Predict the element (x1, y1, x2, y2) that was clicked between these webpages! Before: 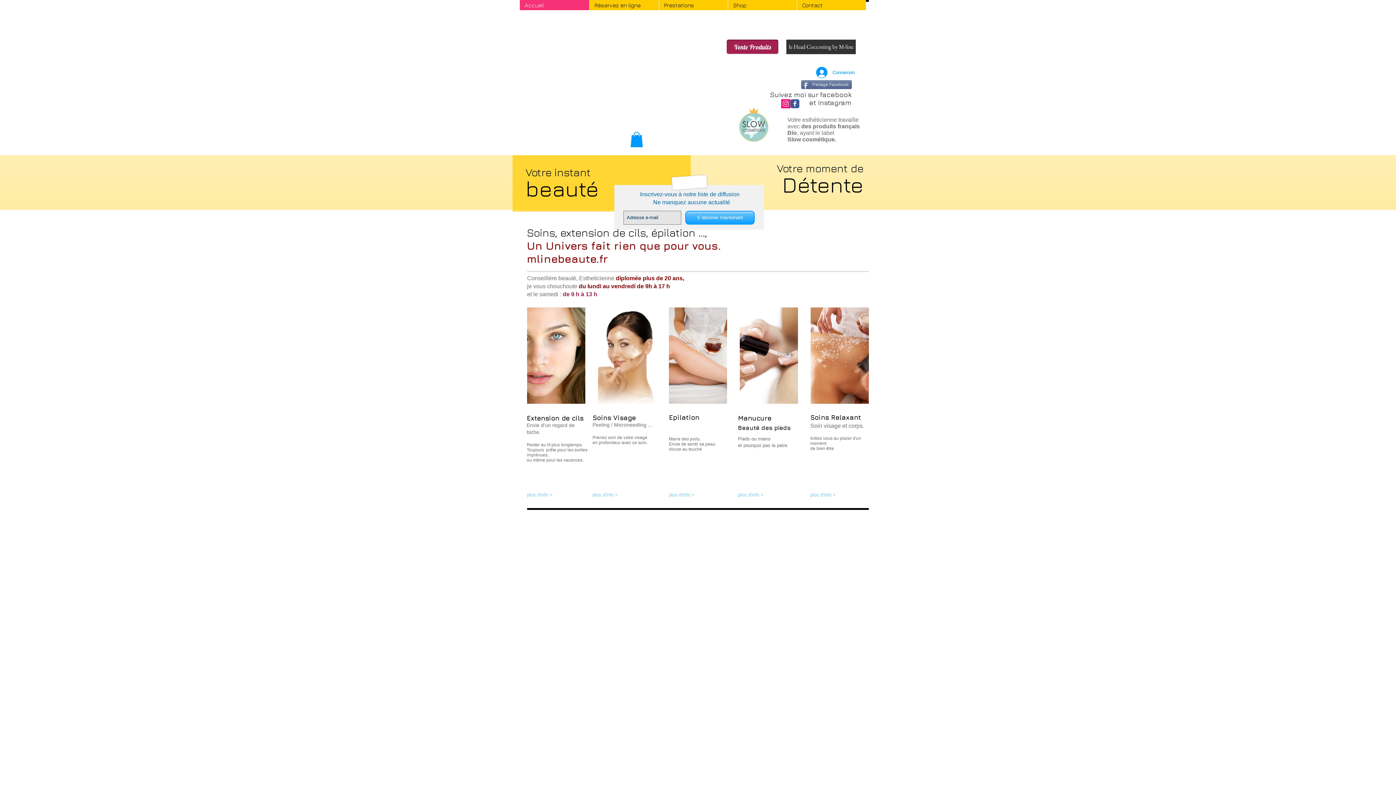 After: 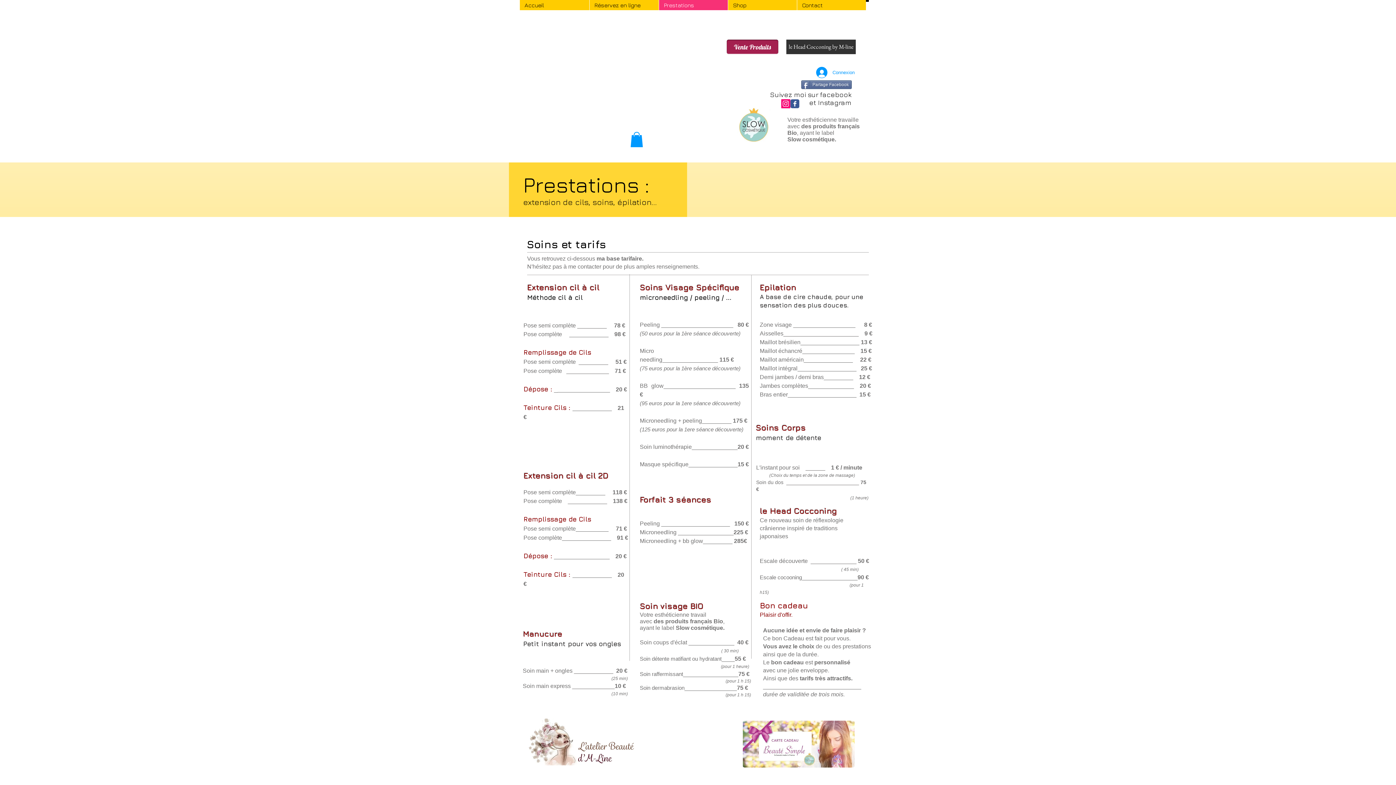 Action: label: Prestations bbox: (658, 0, 728, 10)